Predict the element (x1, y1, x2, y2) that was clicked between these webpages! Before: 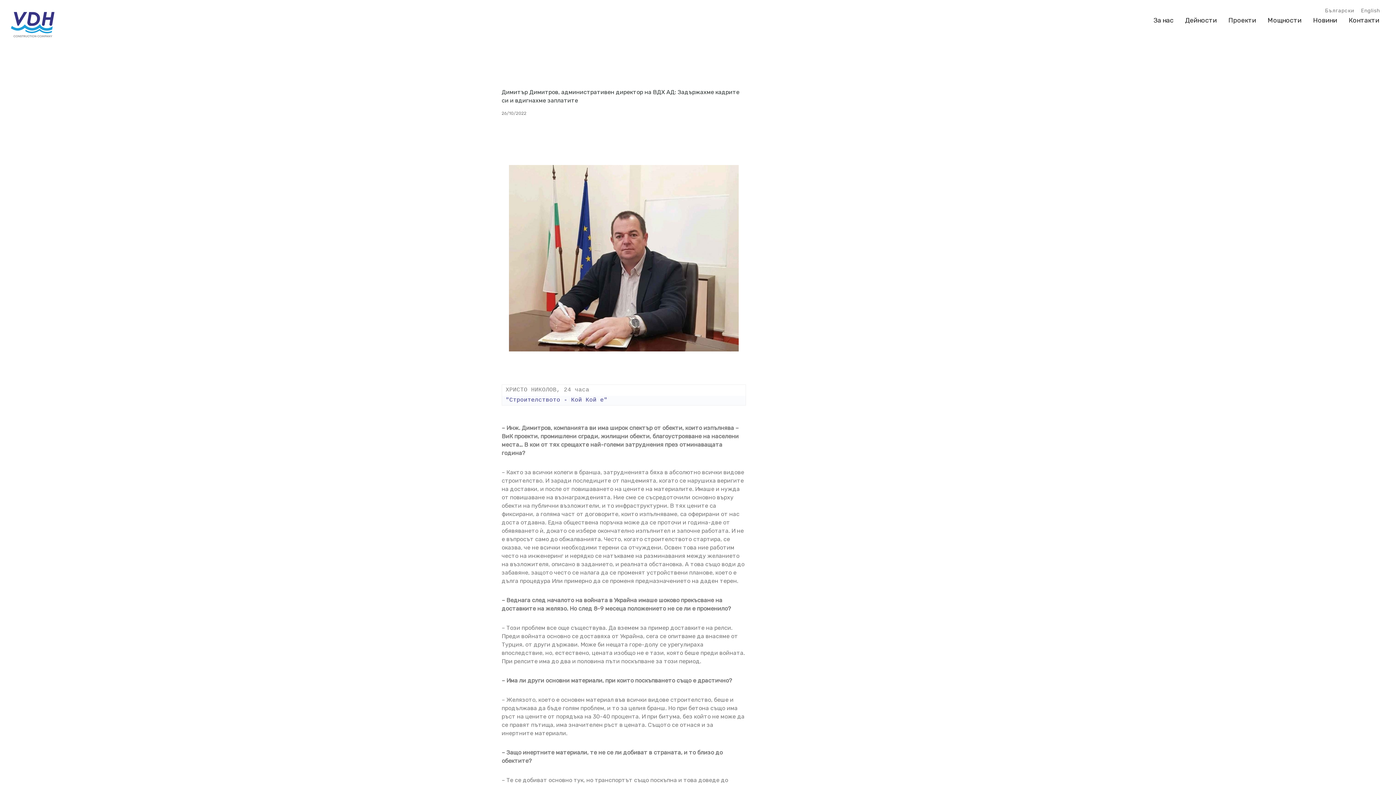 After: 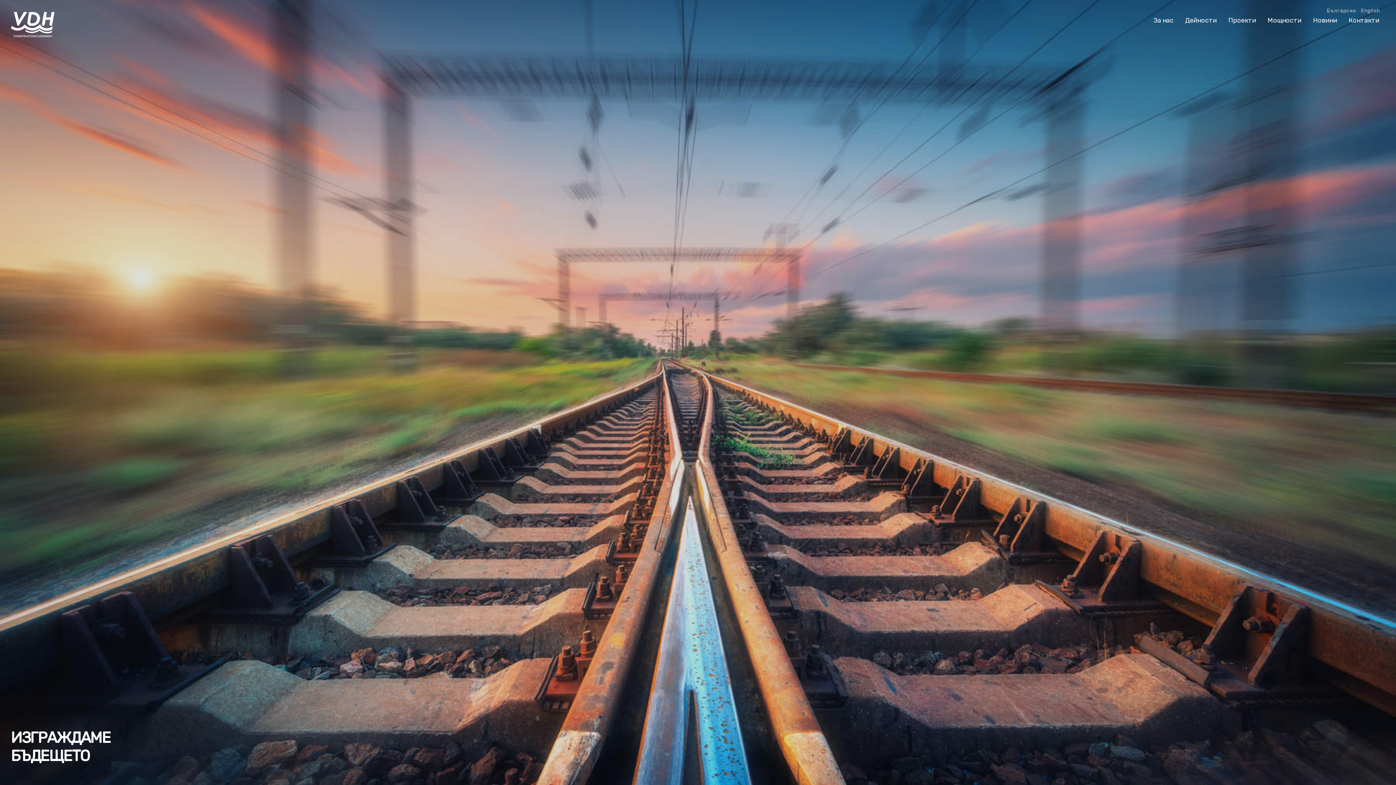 Action: bbox: (10, 12, 54, 39)